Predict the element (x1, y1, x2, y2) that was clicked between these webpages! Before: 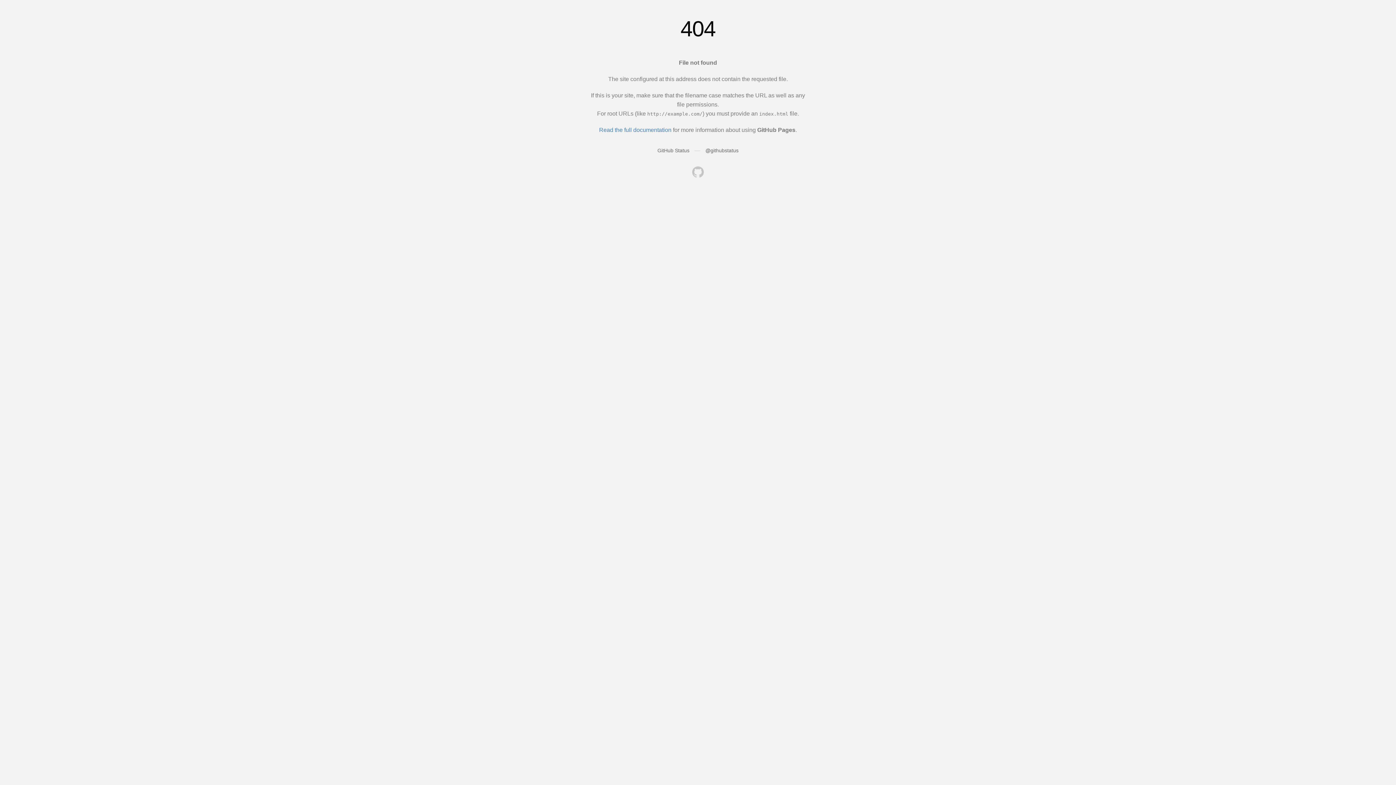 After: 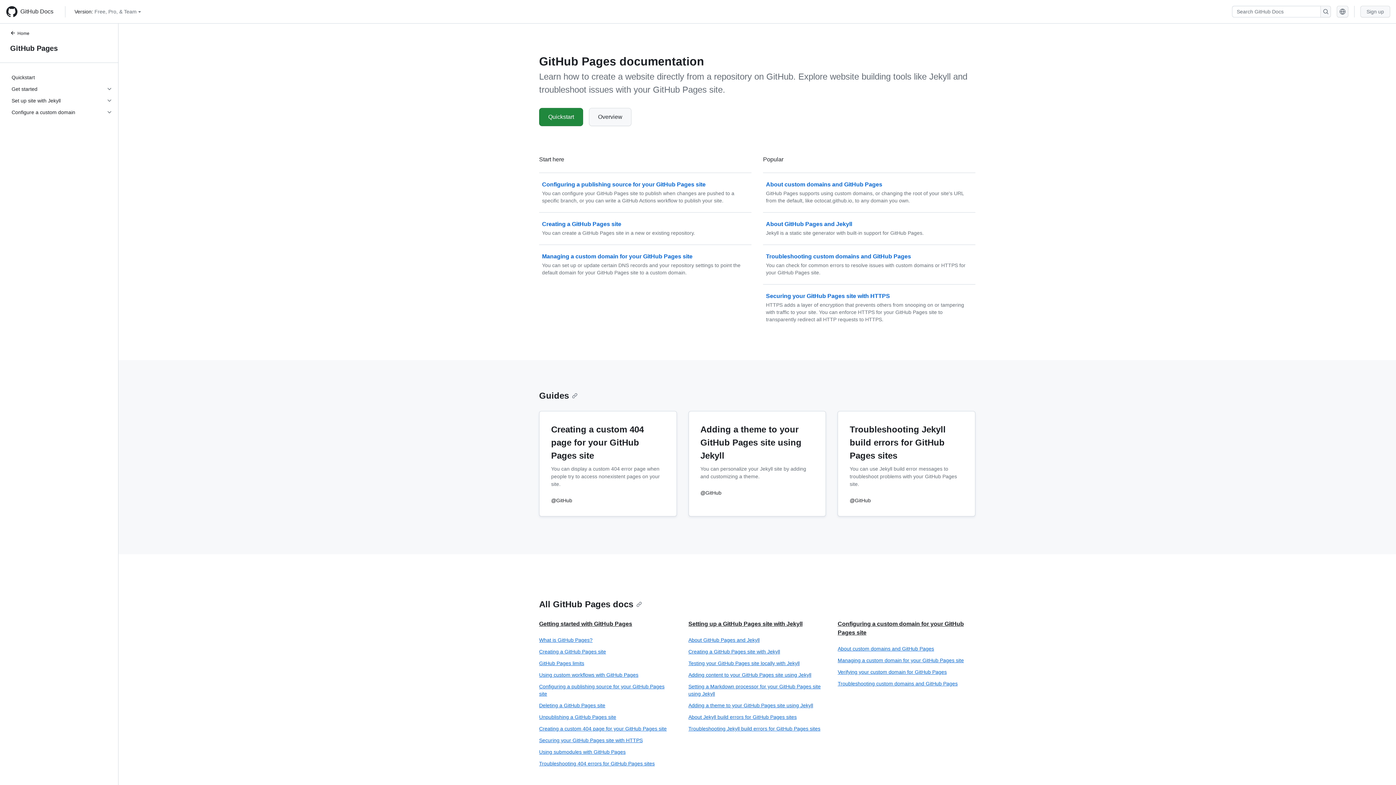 Action: bbox: (599, 126, 671, 133) label: Read the full documentation